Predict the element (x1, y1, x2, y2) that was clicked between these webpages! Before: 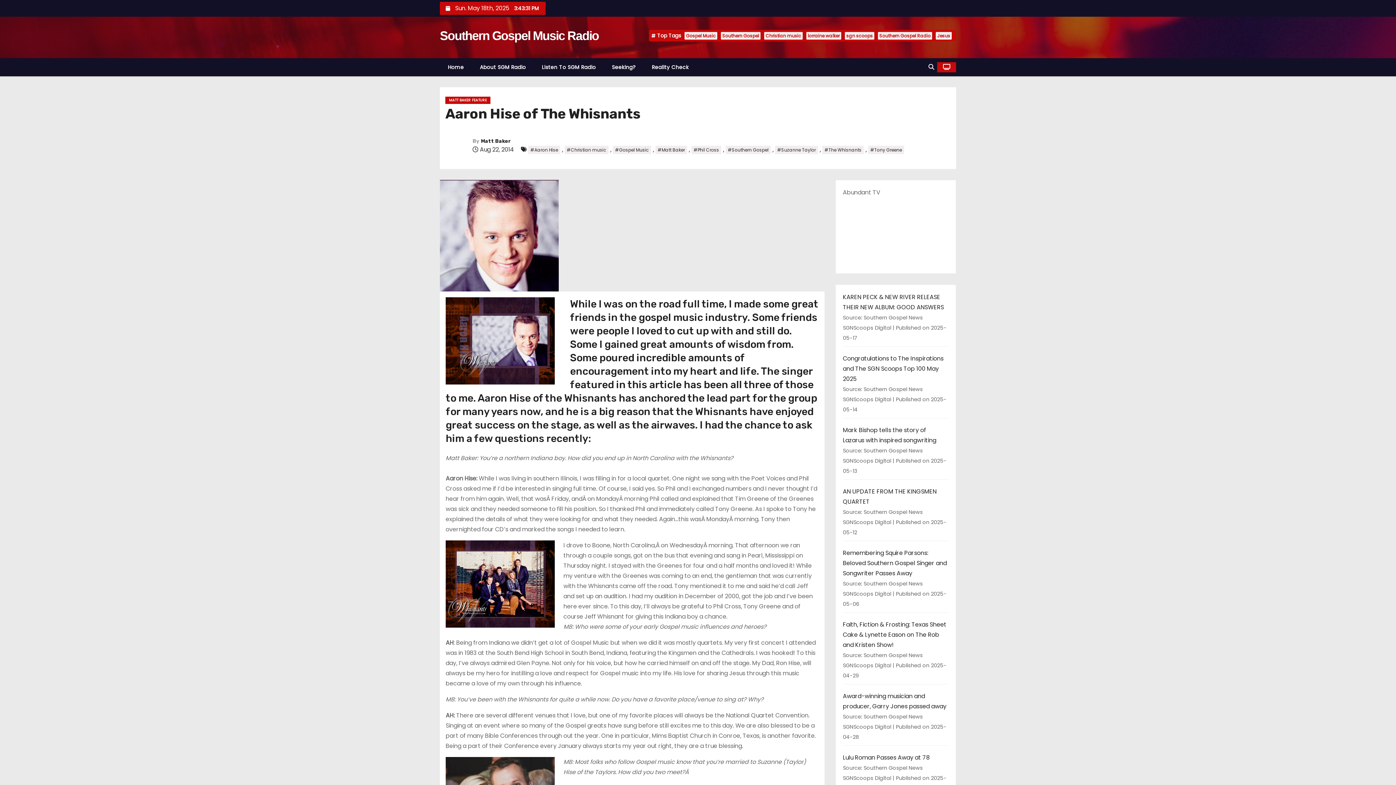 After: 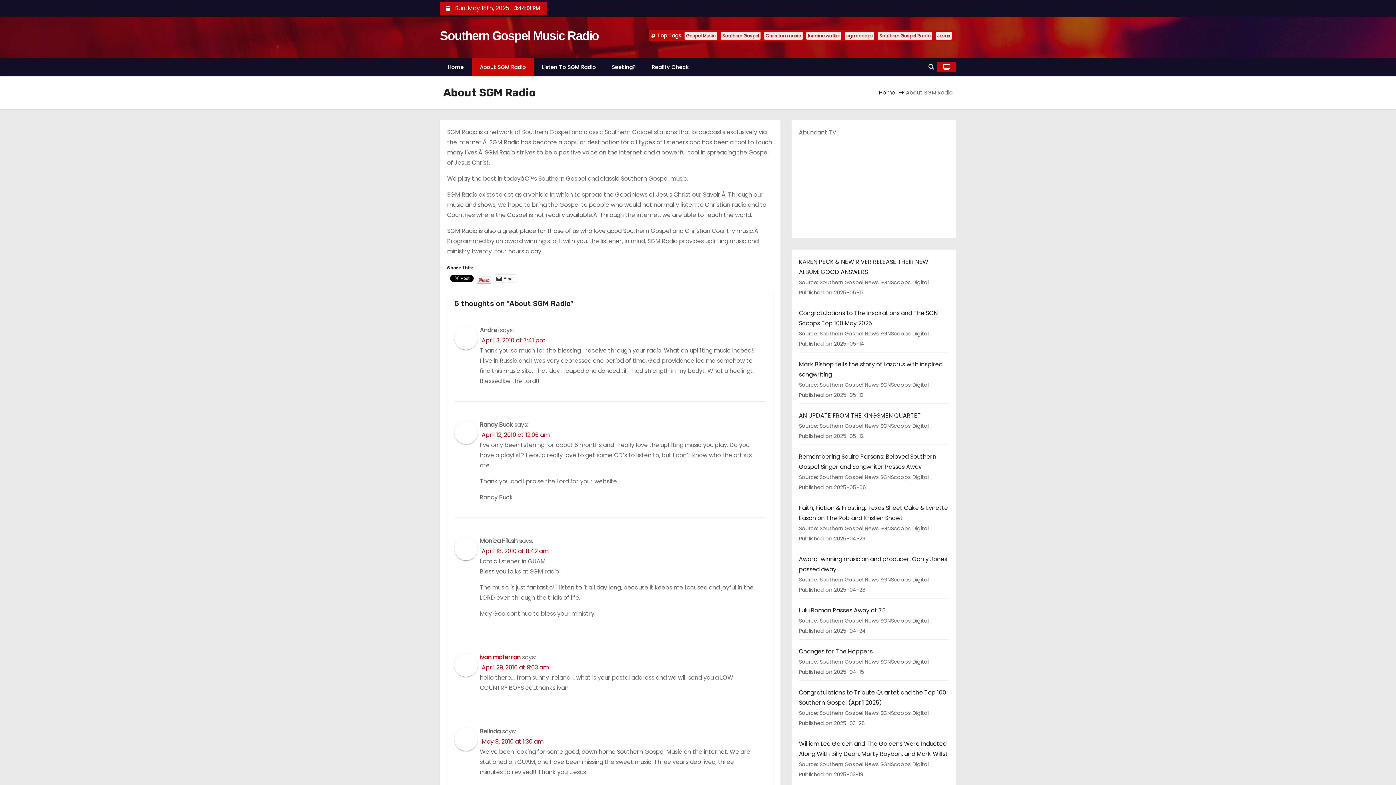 Action: label: About SGM Radio bbox: (472, 58, 534, 76)